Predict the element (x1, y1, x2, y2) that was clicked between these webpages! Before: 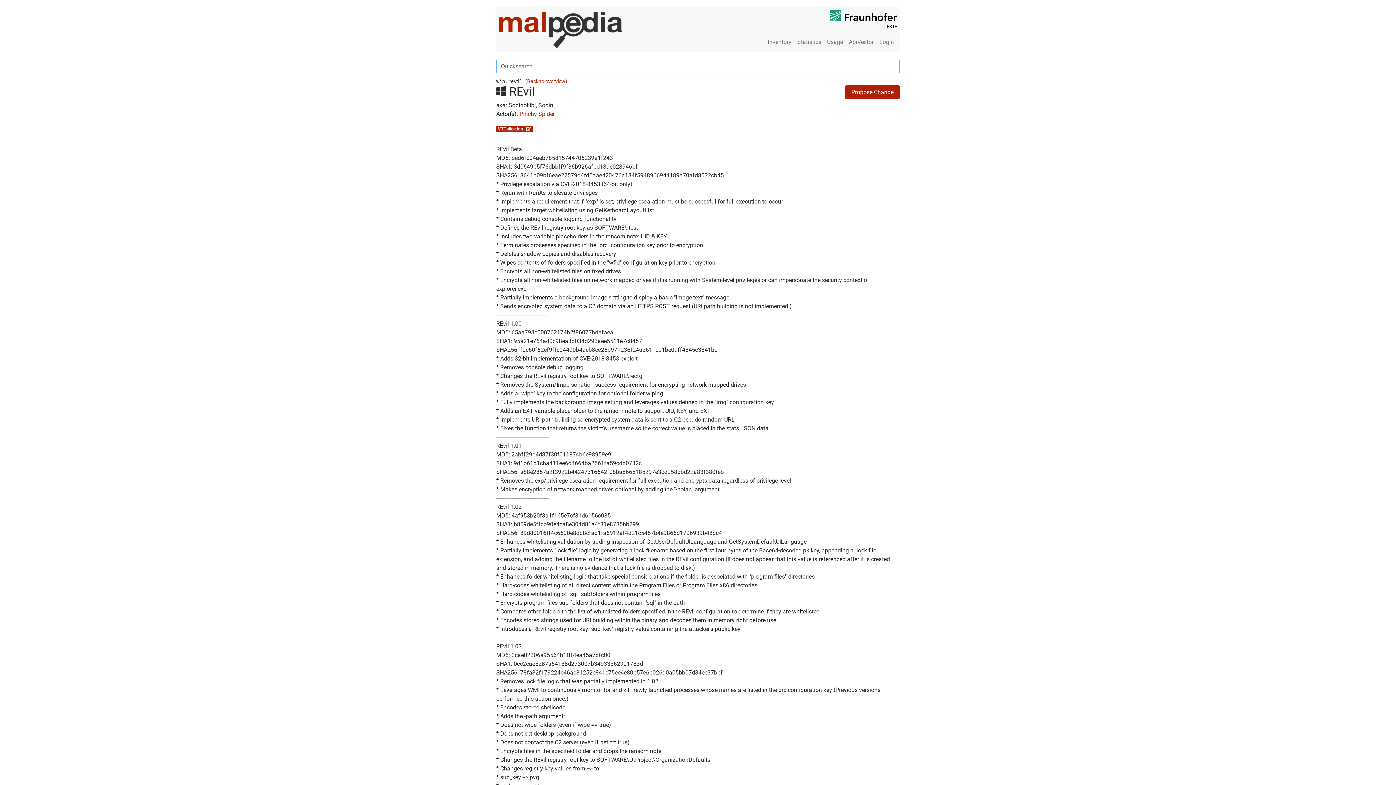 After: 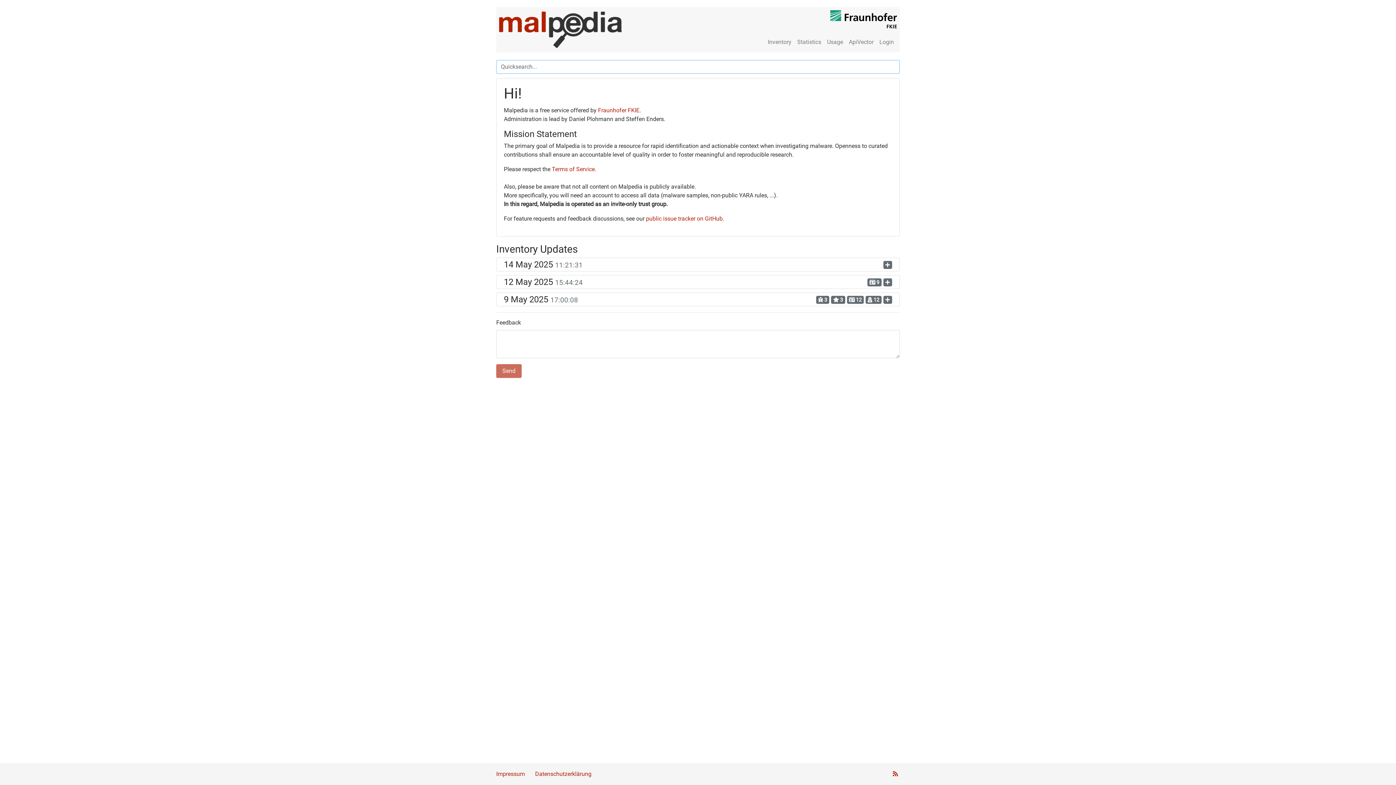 Action: bbox: (499, 10, 621, 49)